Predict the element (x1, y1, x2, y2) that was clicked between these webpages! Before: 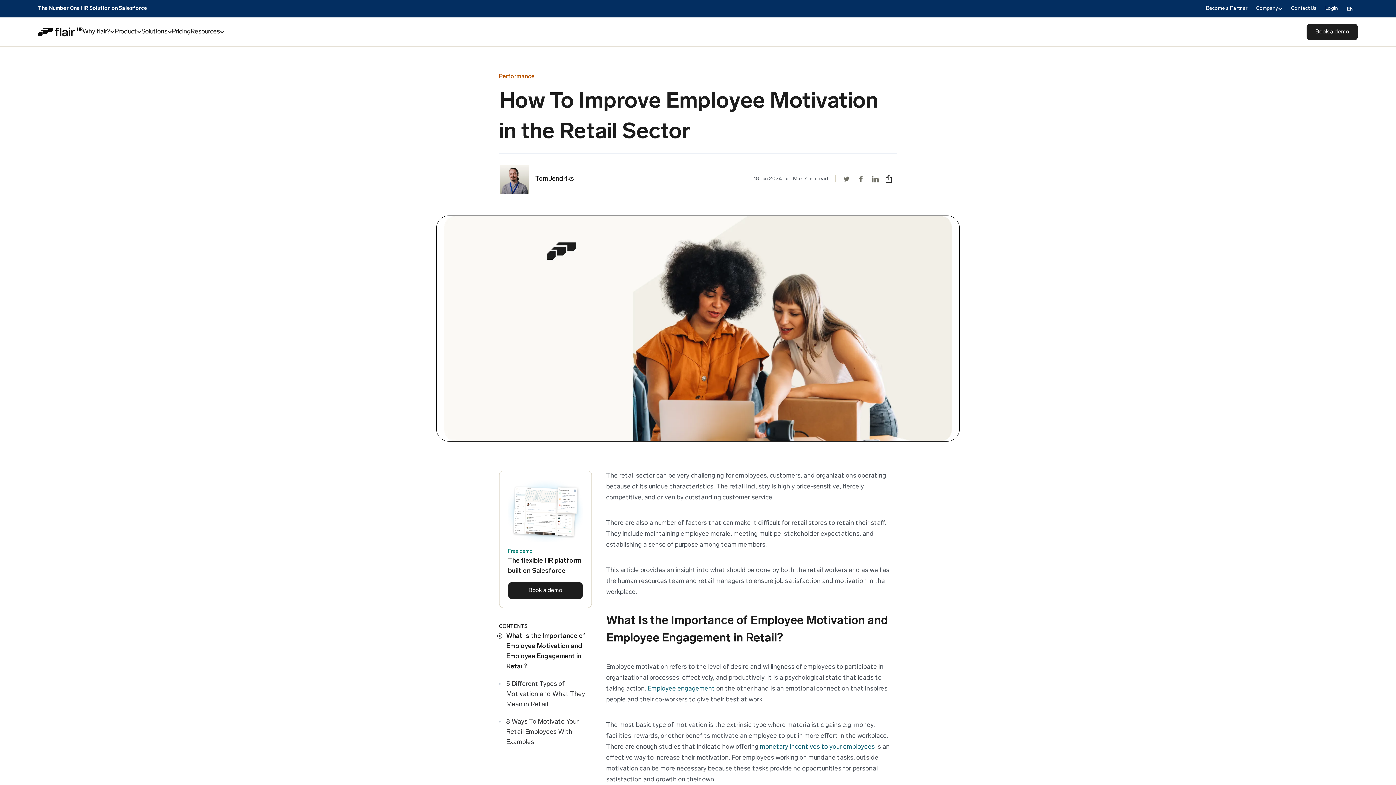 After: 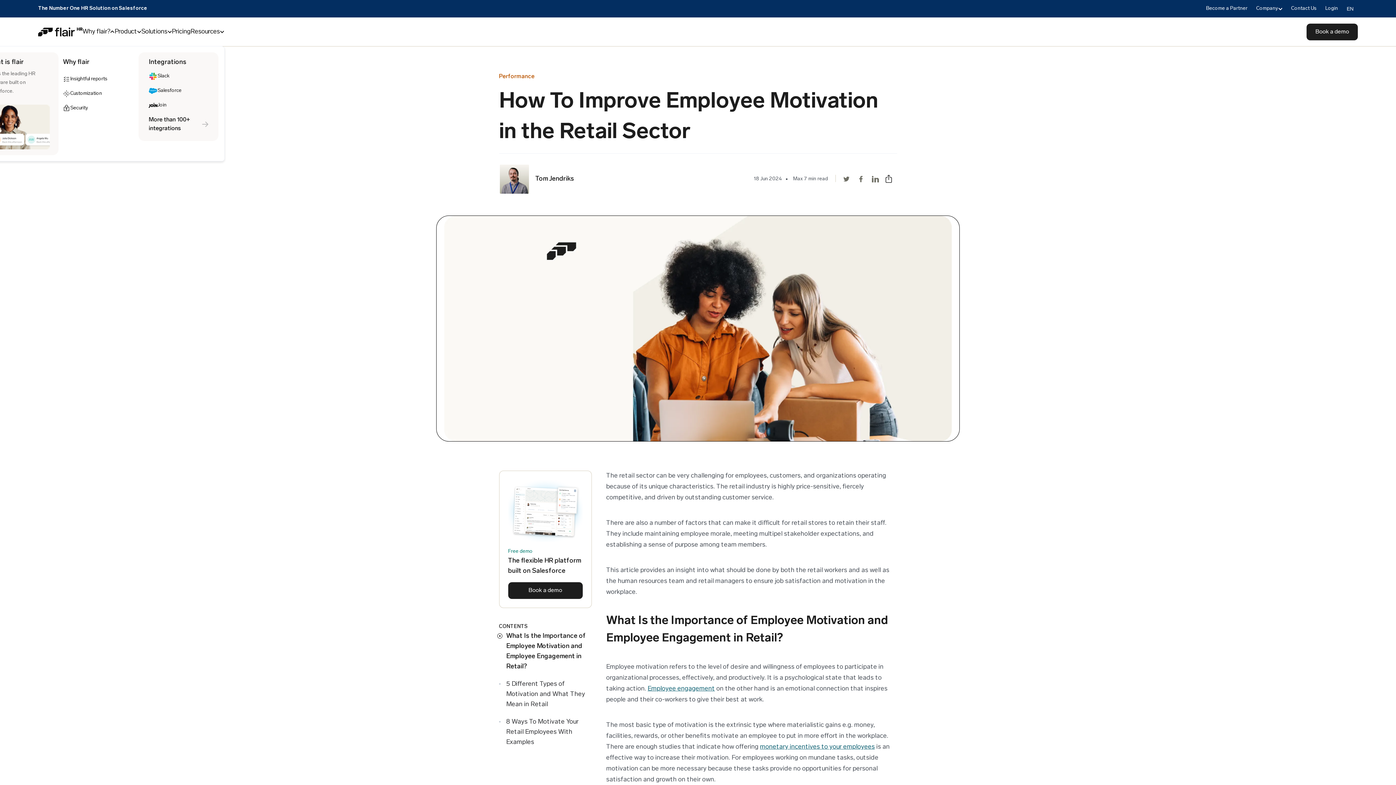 Action: label: Why flair? bbox: (82, 27, 114, 36)